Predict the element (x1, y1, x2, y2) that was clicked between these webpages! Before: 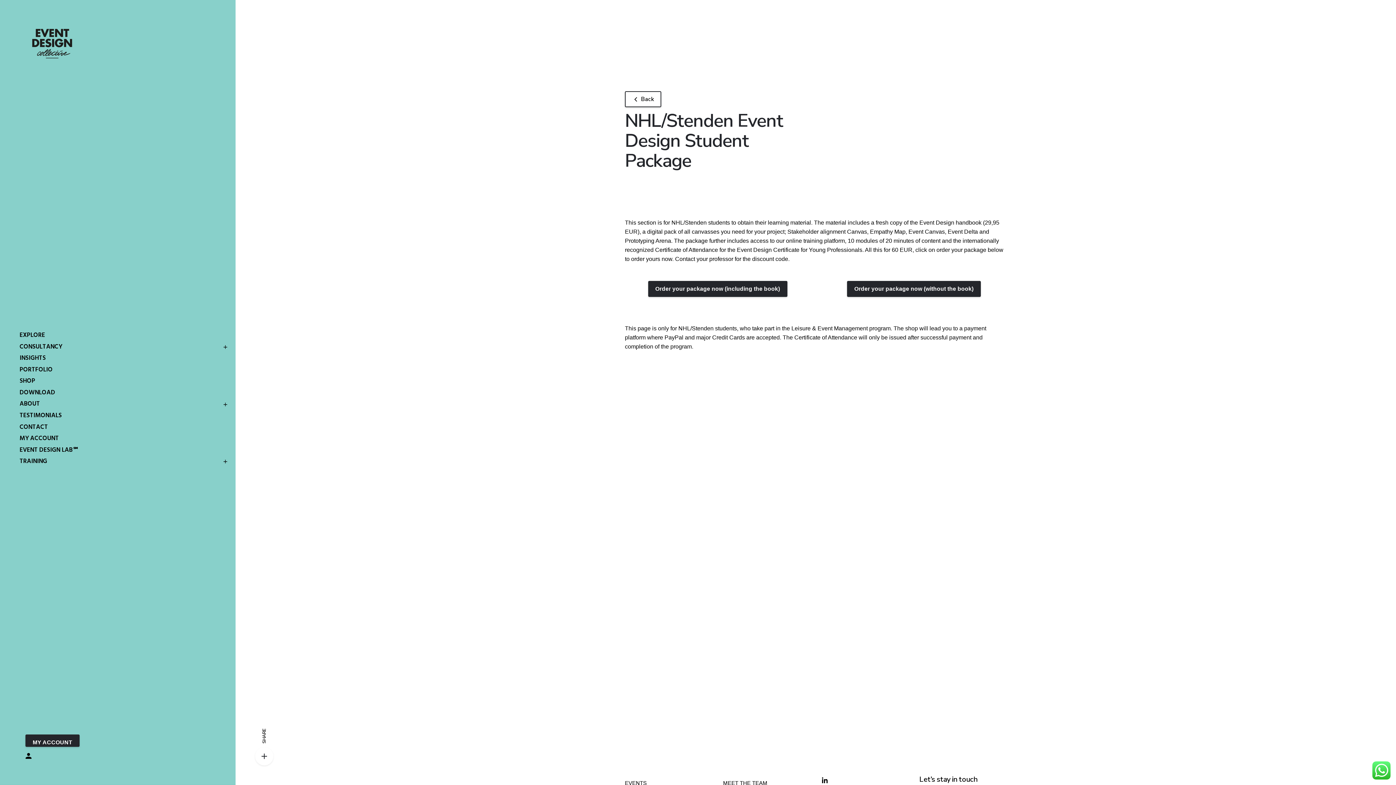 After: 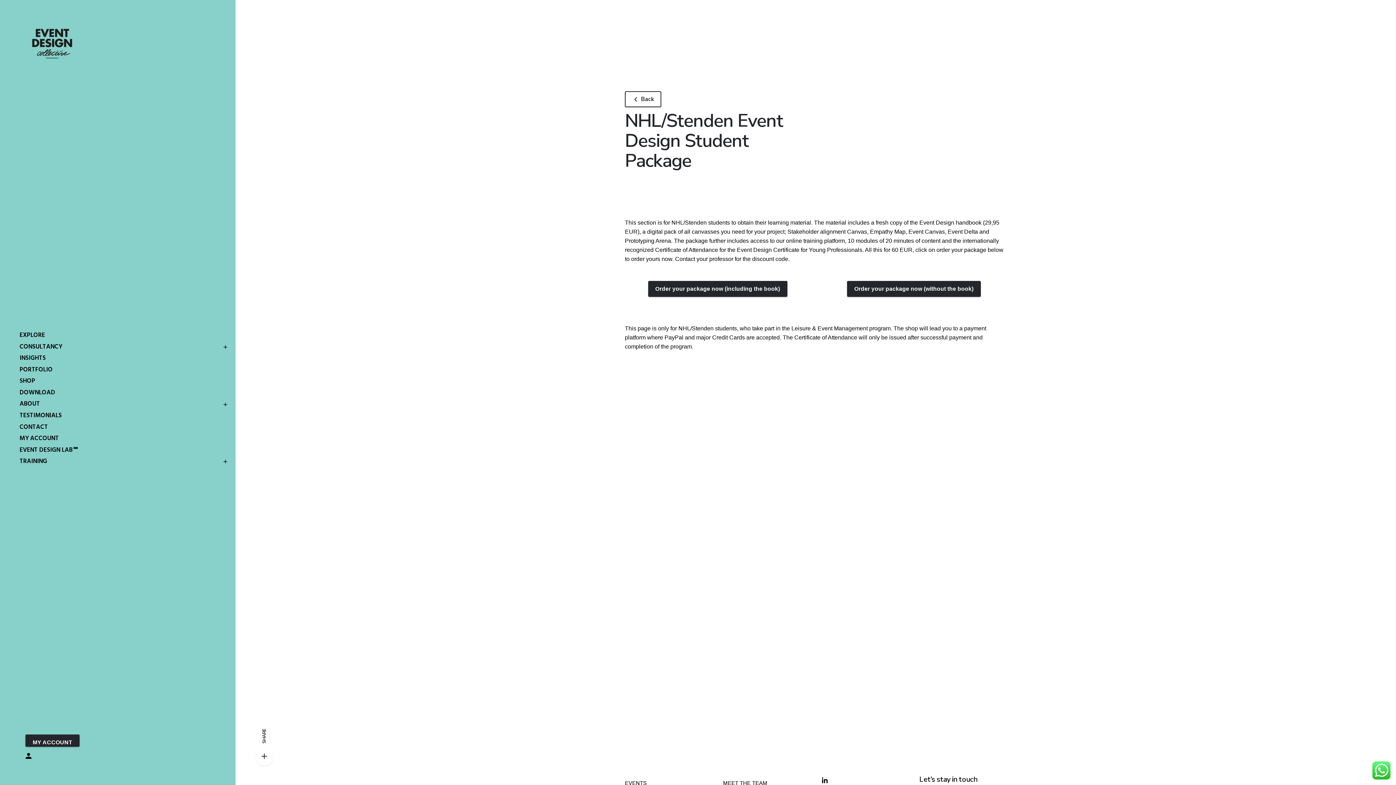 Action: bbox: (821, 778, 828, 784)